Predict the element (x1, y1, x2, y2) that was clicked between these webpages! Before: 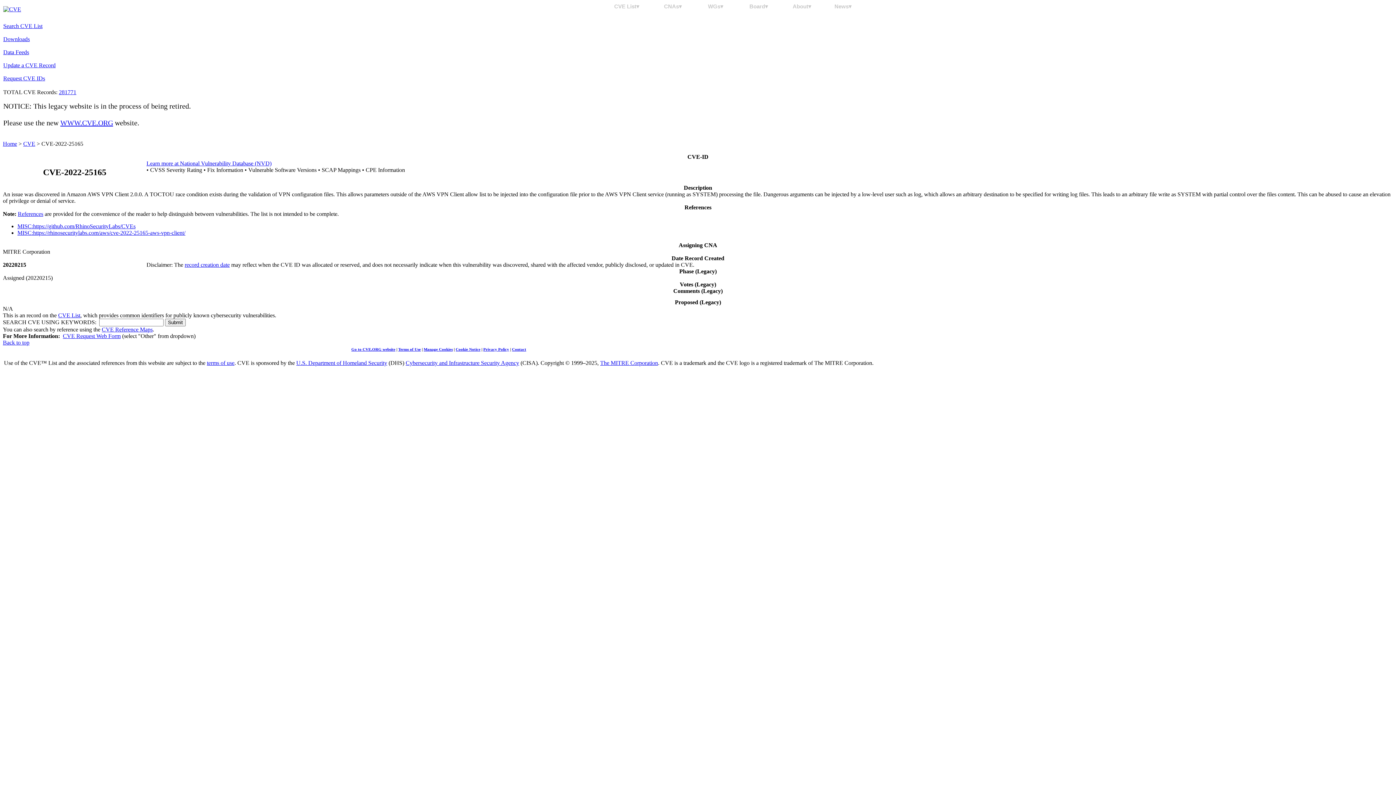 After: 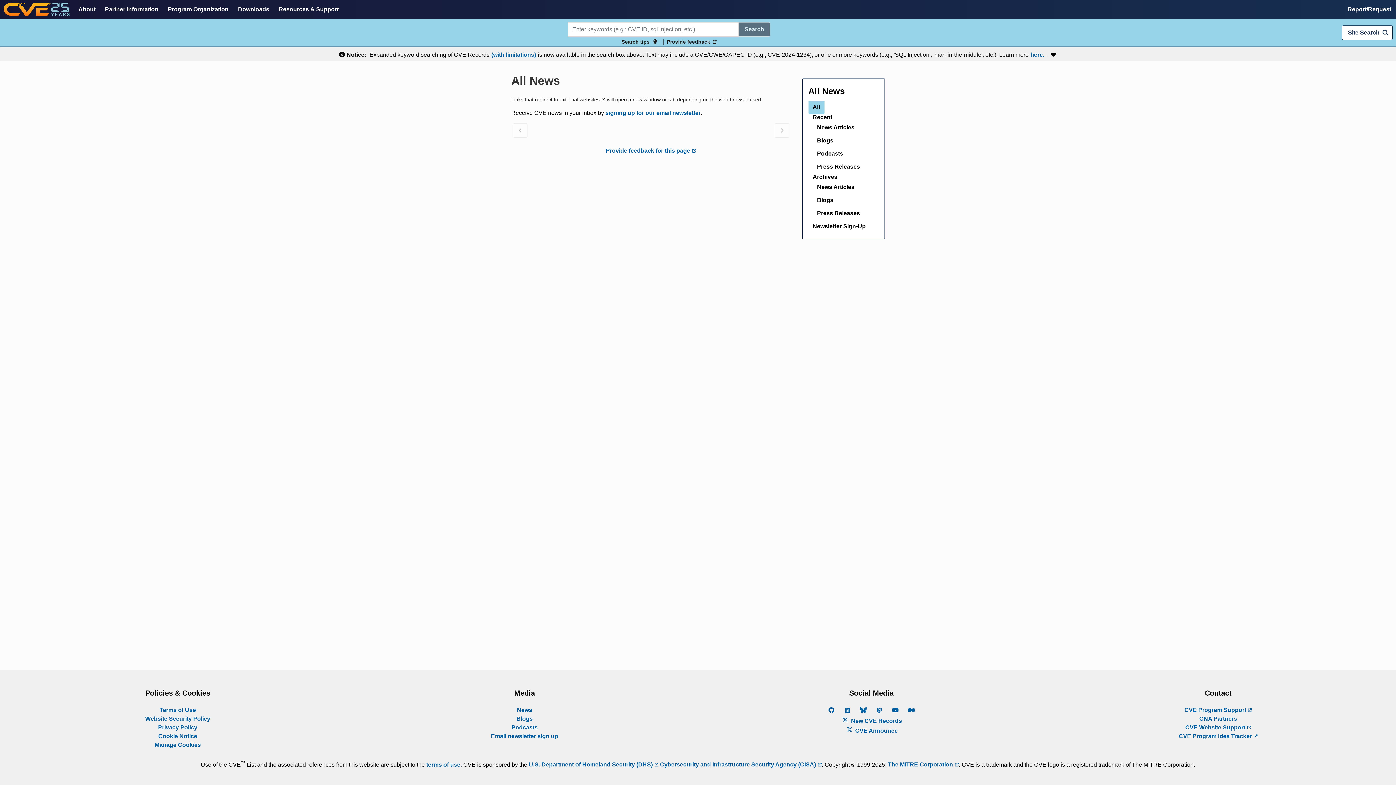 Action: label: News▾ bbox: (828, 3, 858, 9)